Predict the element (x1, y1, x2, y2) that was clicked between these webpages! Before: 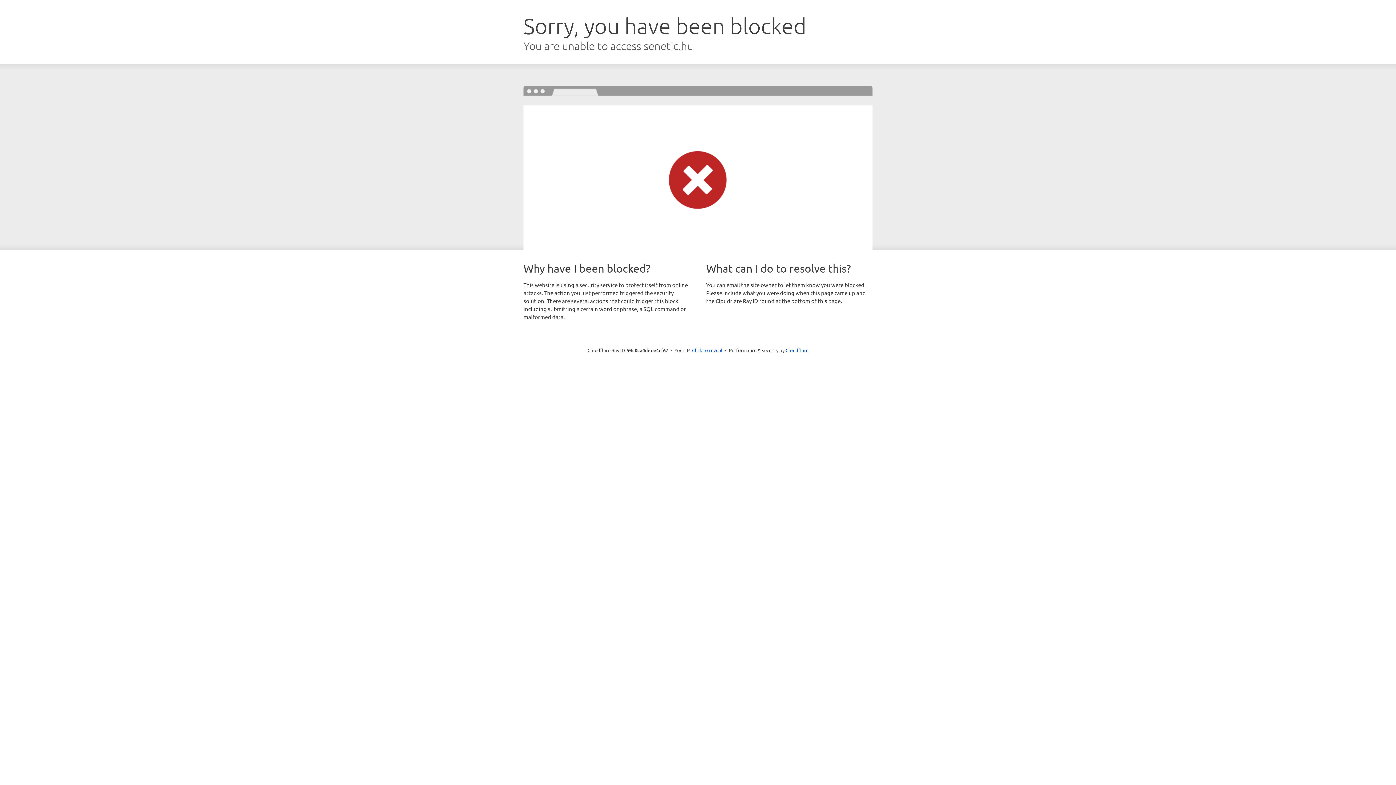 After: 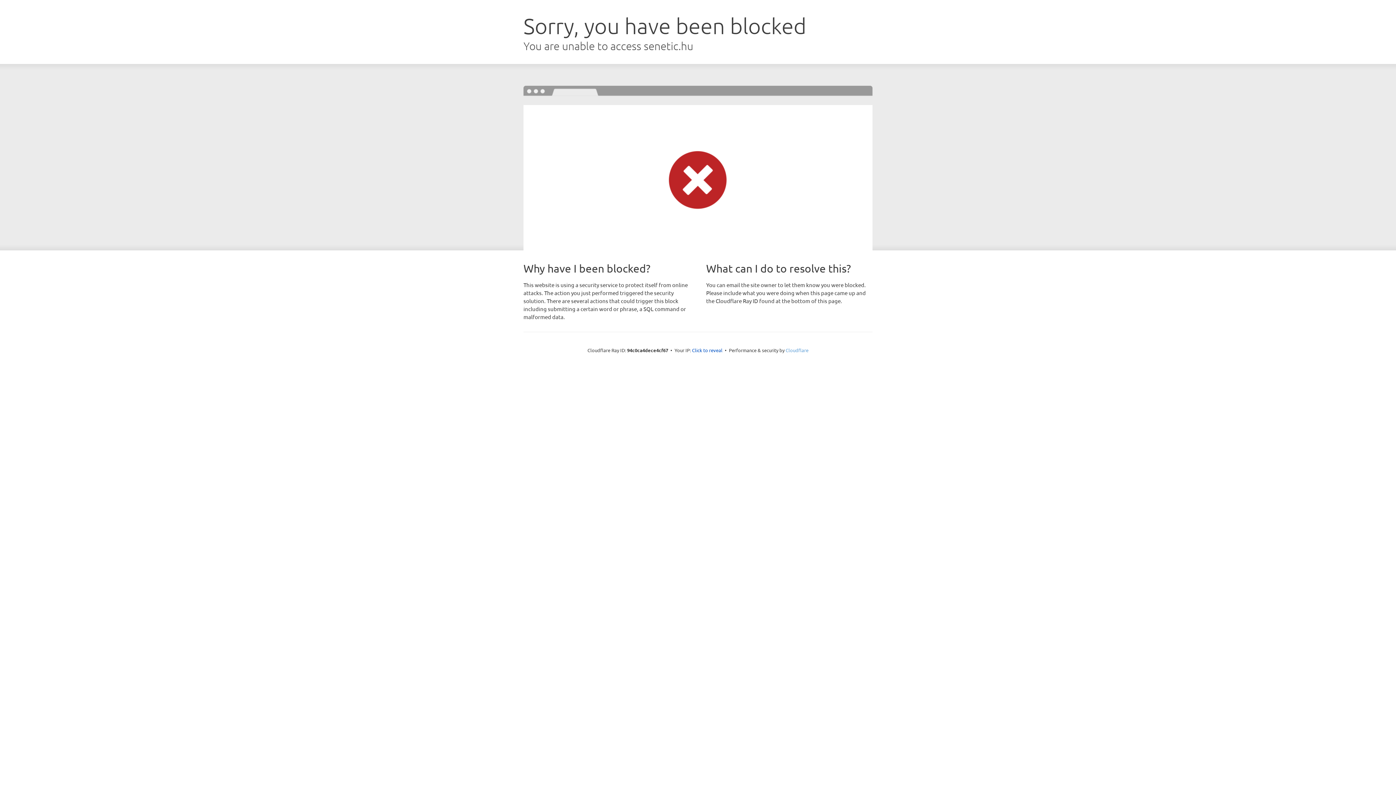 Action: label: Cloudflare bbox: (785, 347, 808, 353)